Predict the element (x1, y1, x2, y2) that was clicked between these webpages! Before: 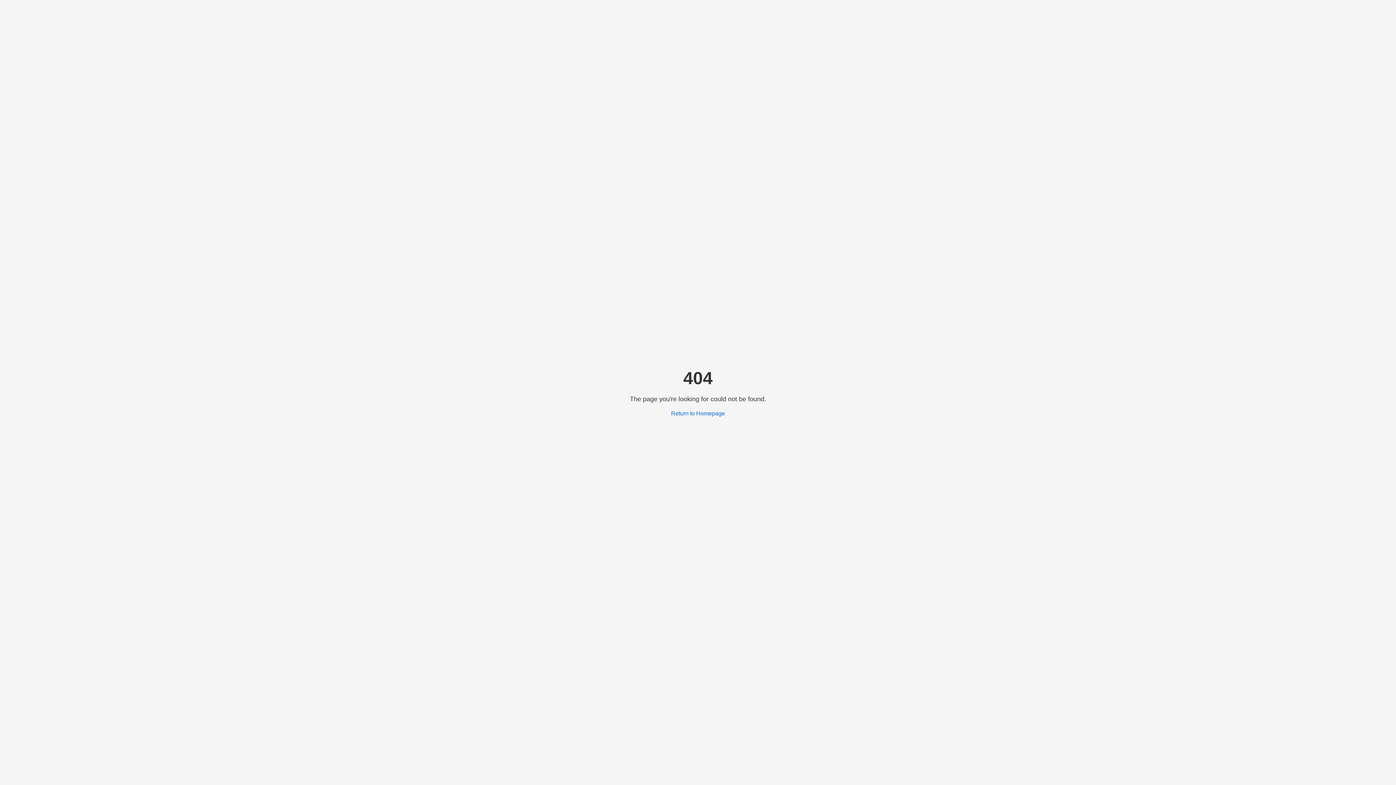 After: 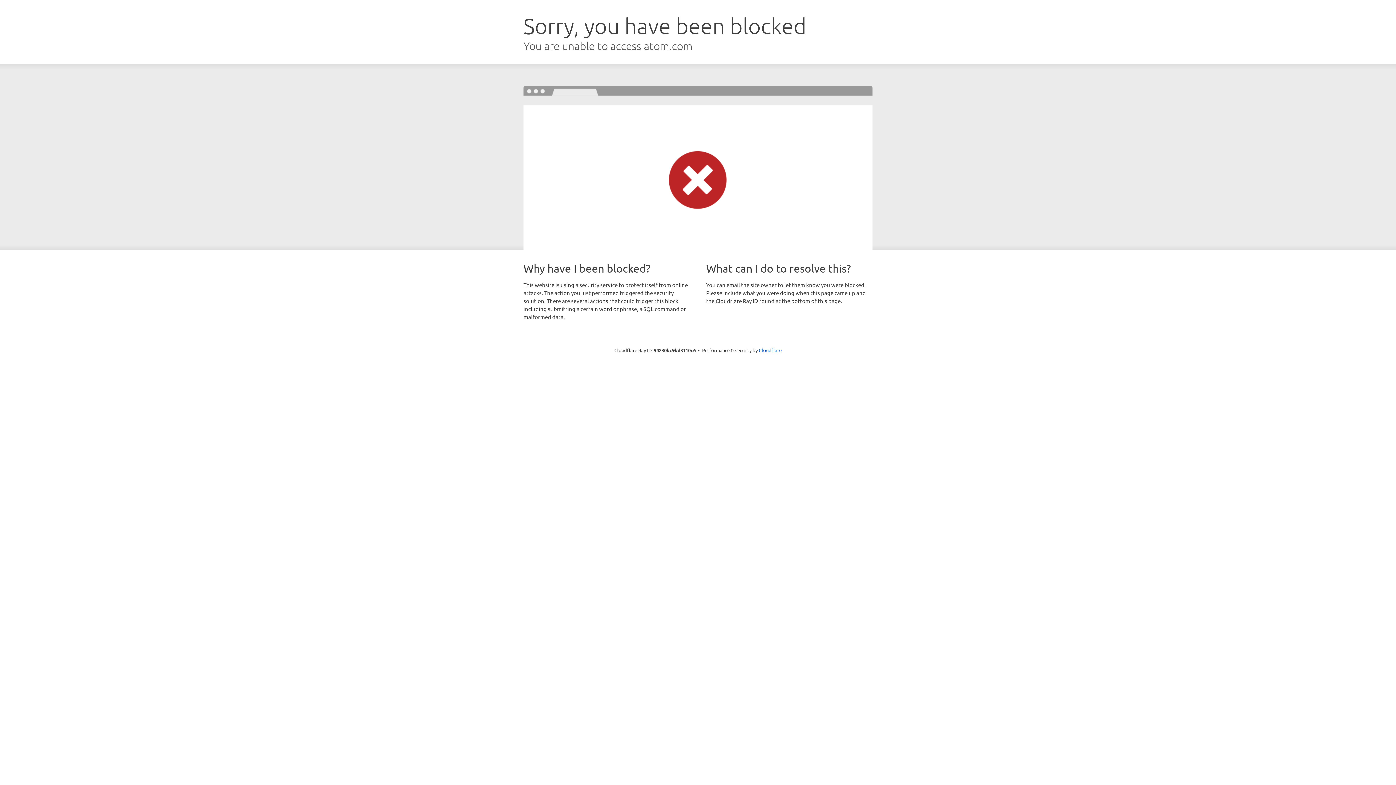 Action: bbox: (671, 410, 725, 416) label: Return to Homepage